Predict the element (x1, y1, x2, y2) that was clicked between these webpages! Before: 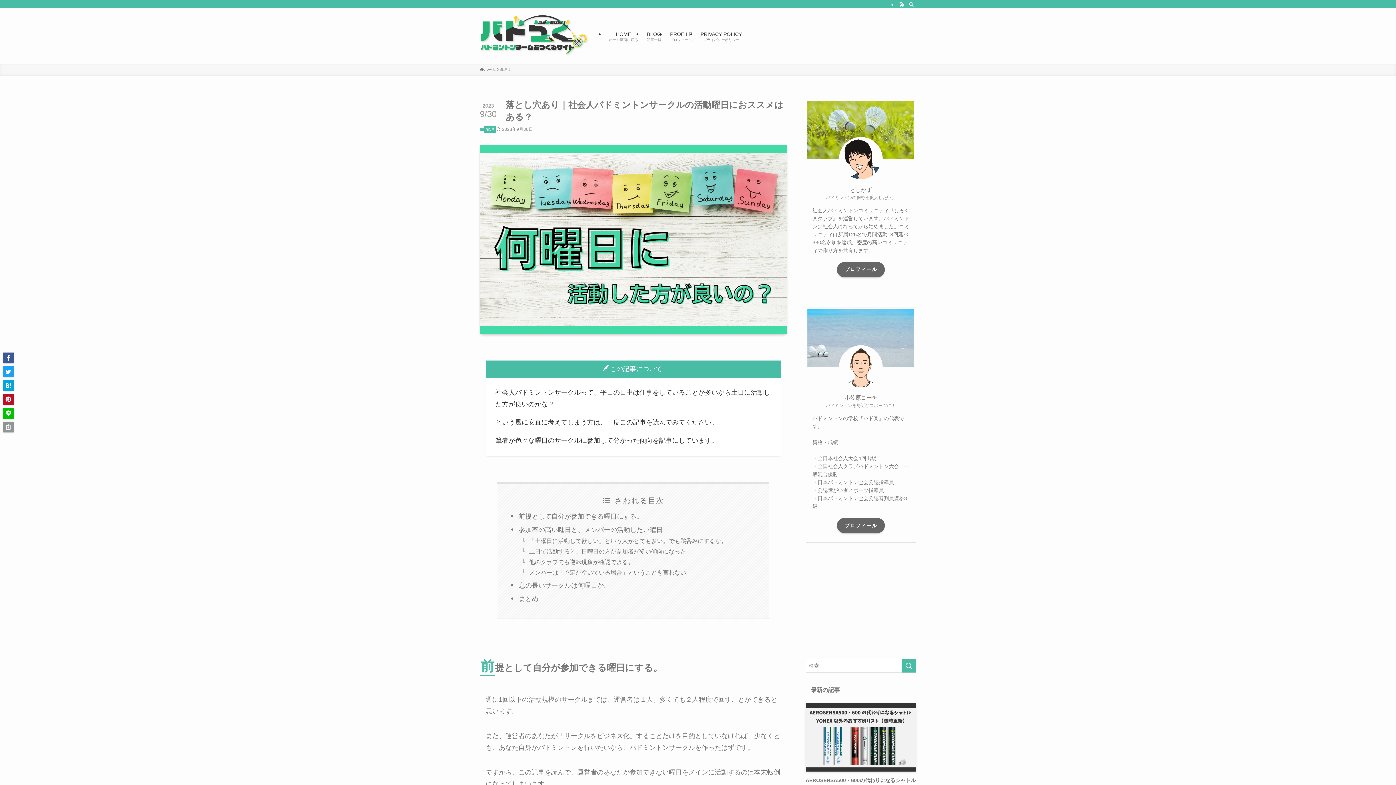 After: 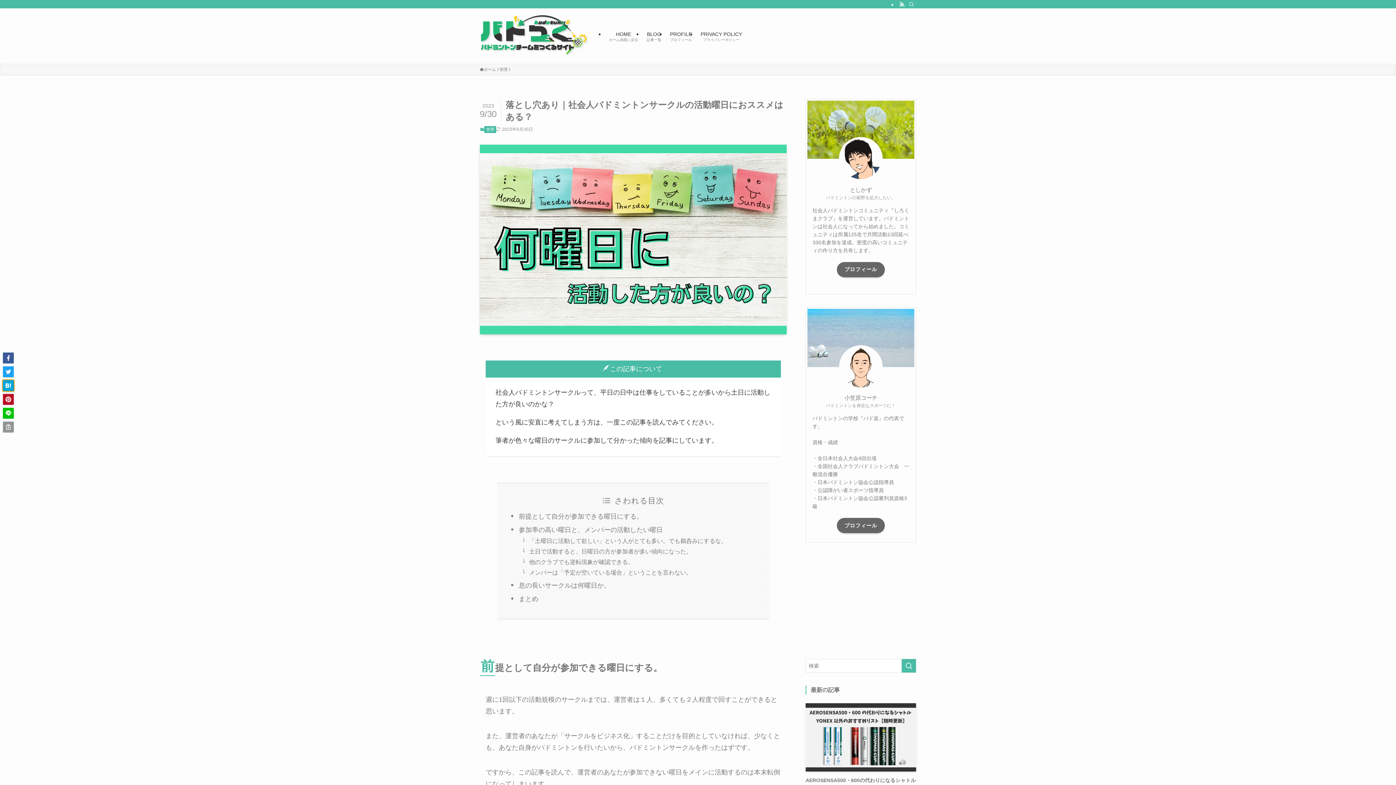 Action: bbox: (2, 380, 13, 391)